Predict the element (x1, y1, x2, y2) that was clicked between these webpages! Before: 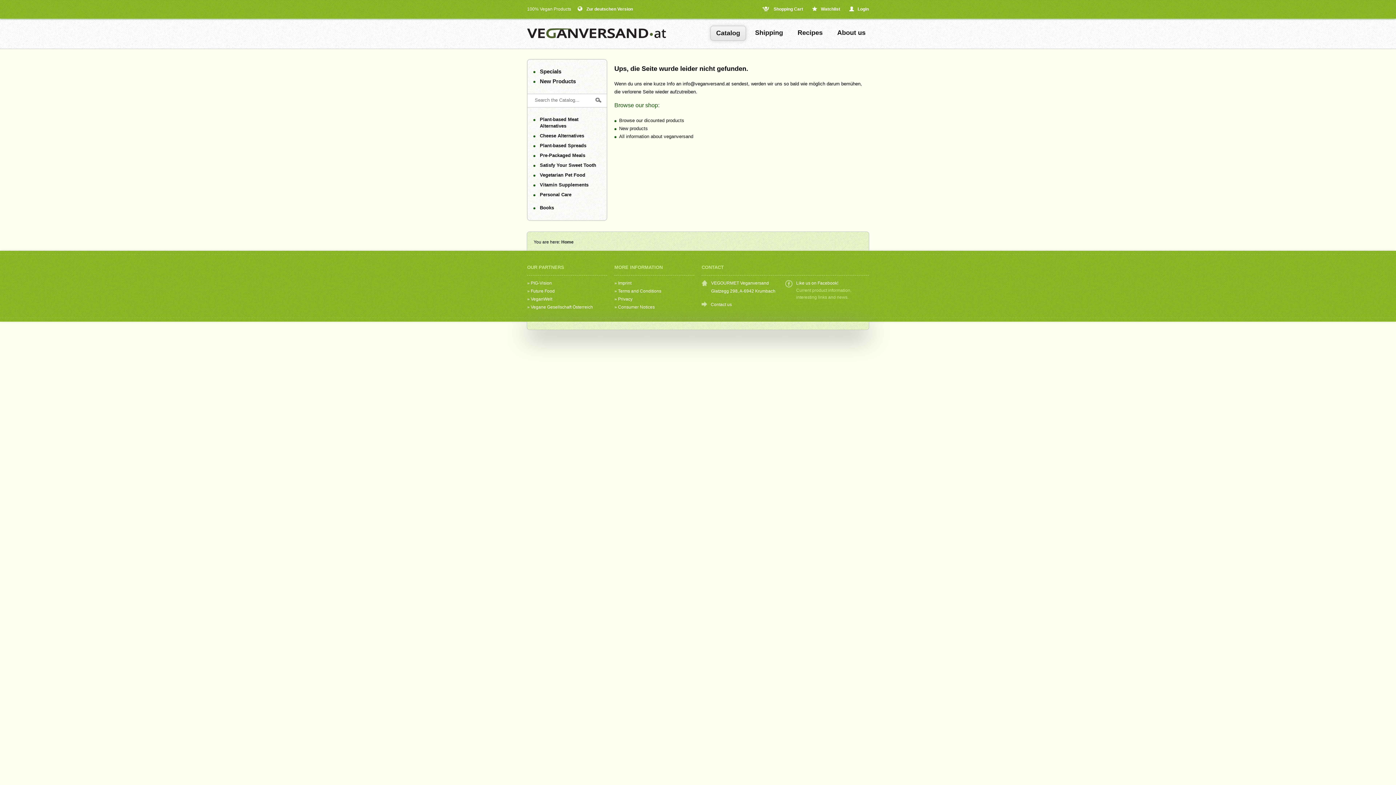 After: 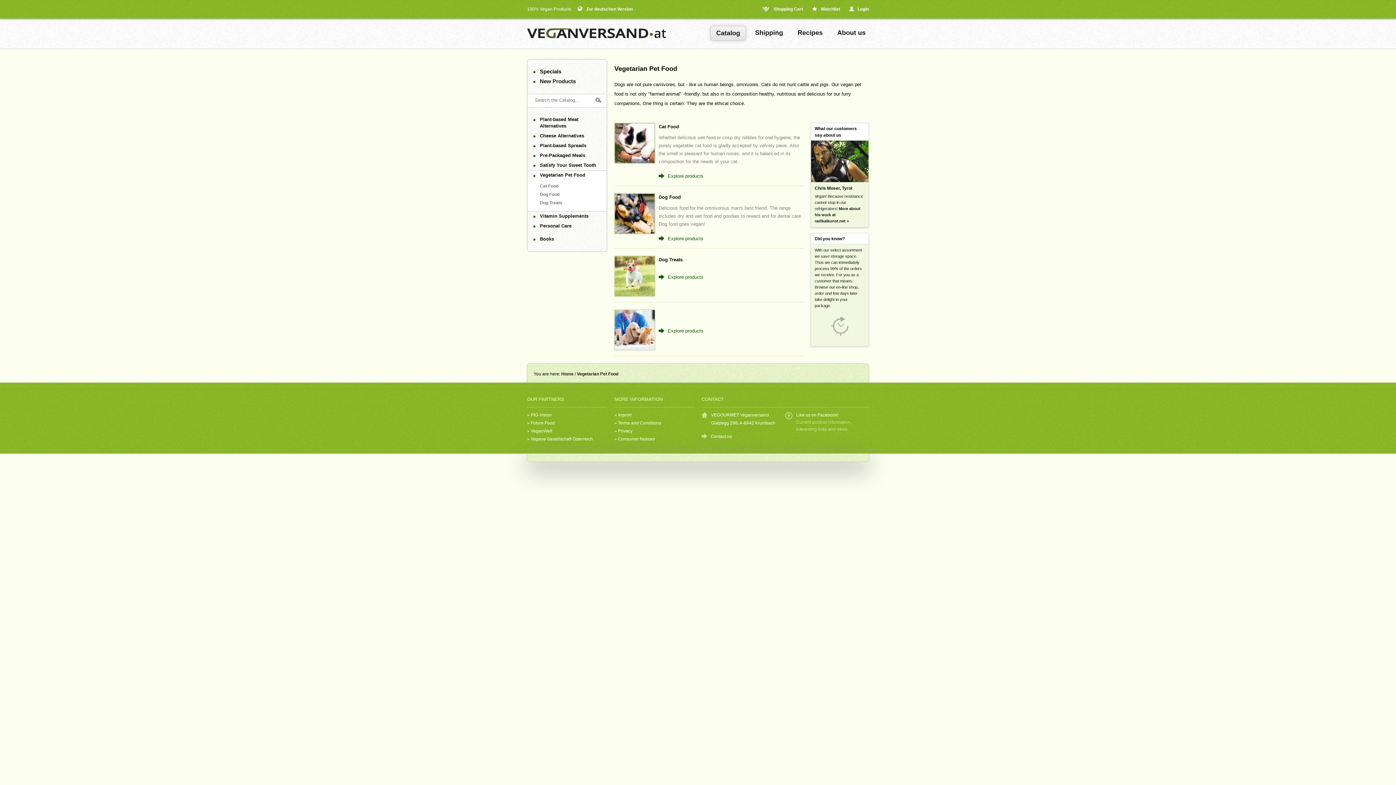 Action: bbox: (540, 172, 585, 177) label: Vegetarian Pet Food